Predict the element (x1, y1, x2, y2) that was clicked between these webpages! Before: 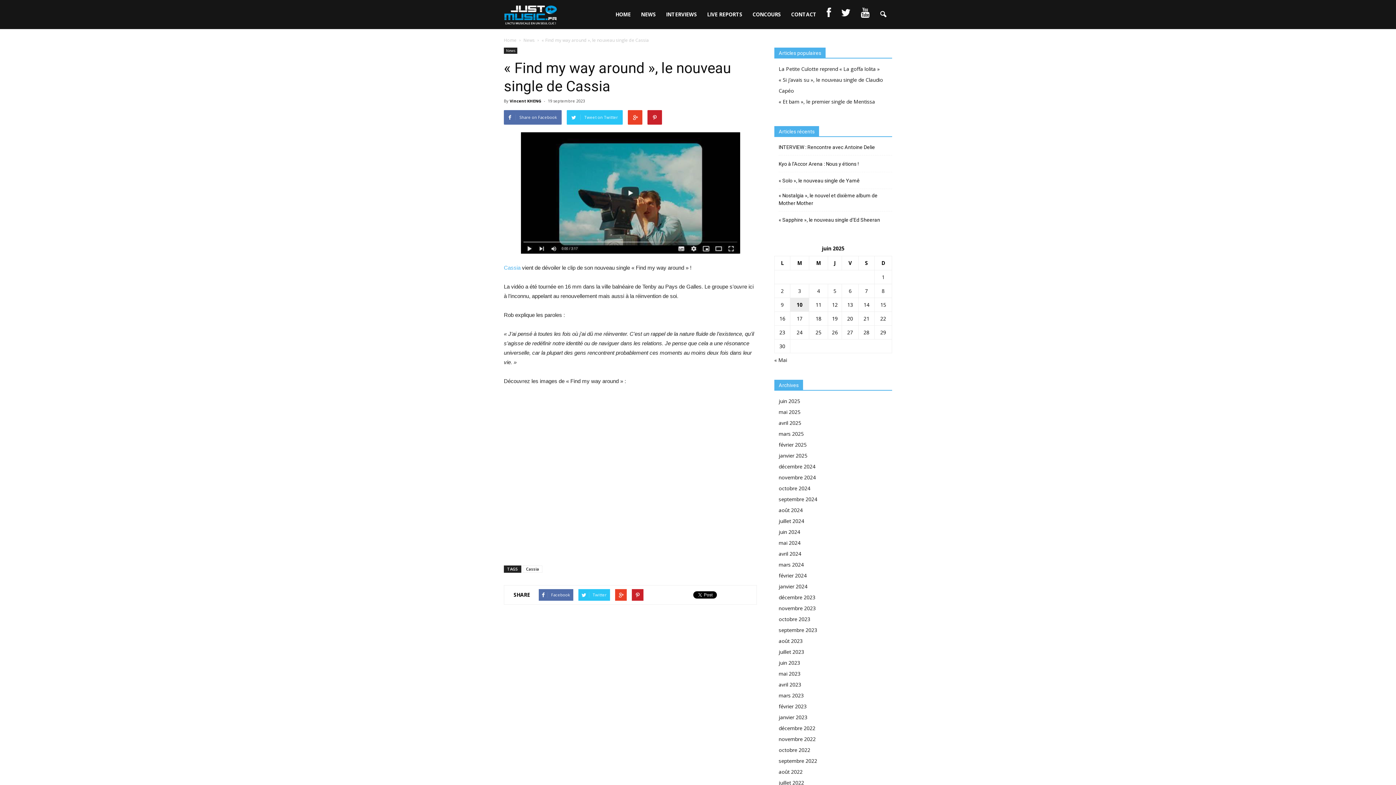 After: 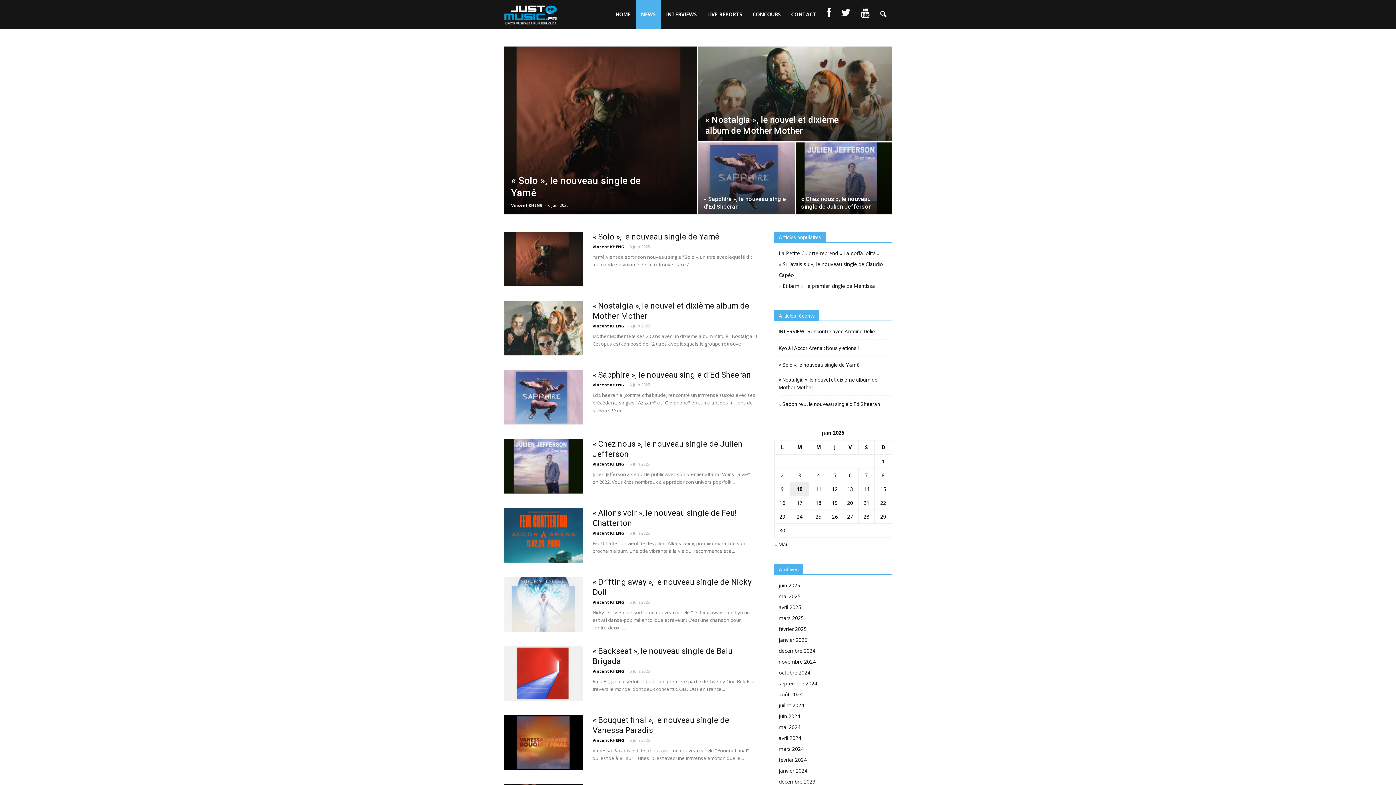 Action: bbox: (636, 0, 661, 29) label: NEWS